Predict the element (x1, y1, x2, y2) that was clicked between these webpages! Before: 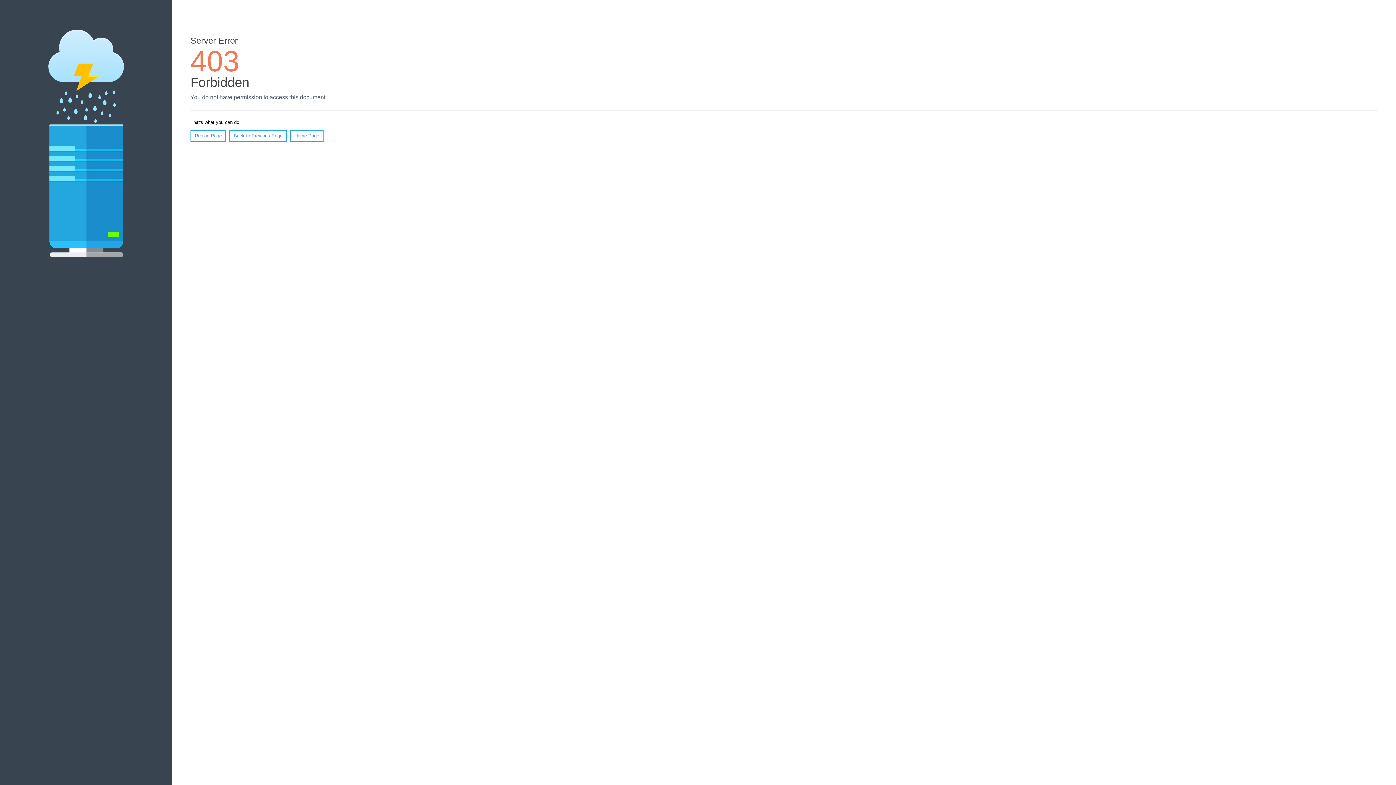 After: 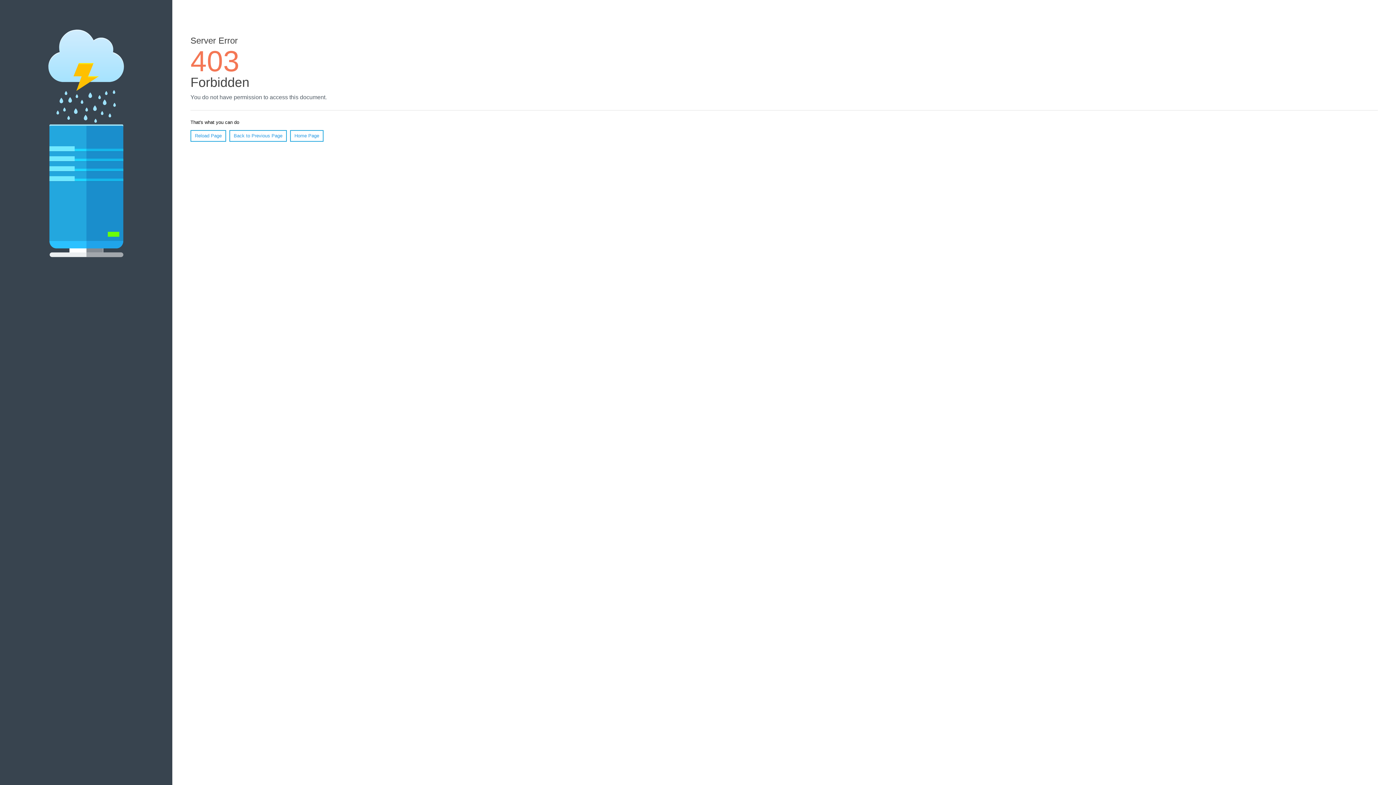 Action: bbox: (190, 130, 226, 141) label: Reload Page